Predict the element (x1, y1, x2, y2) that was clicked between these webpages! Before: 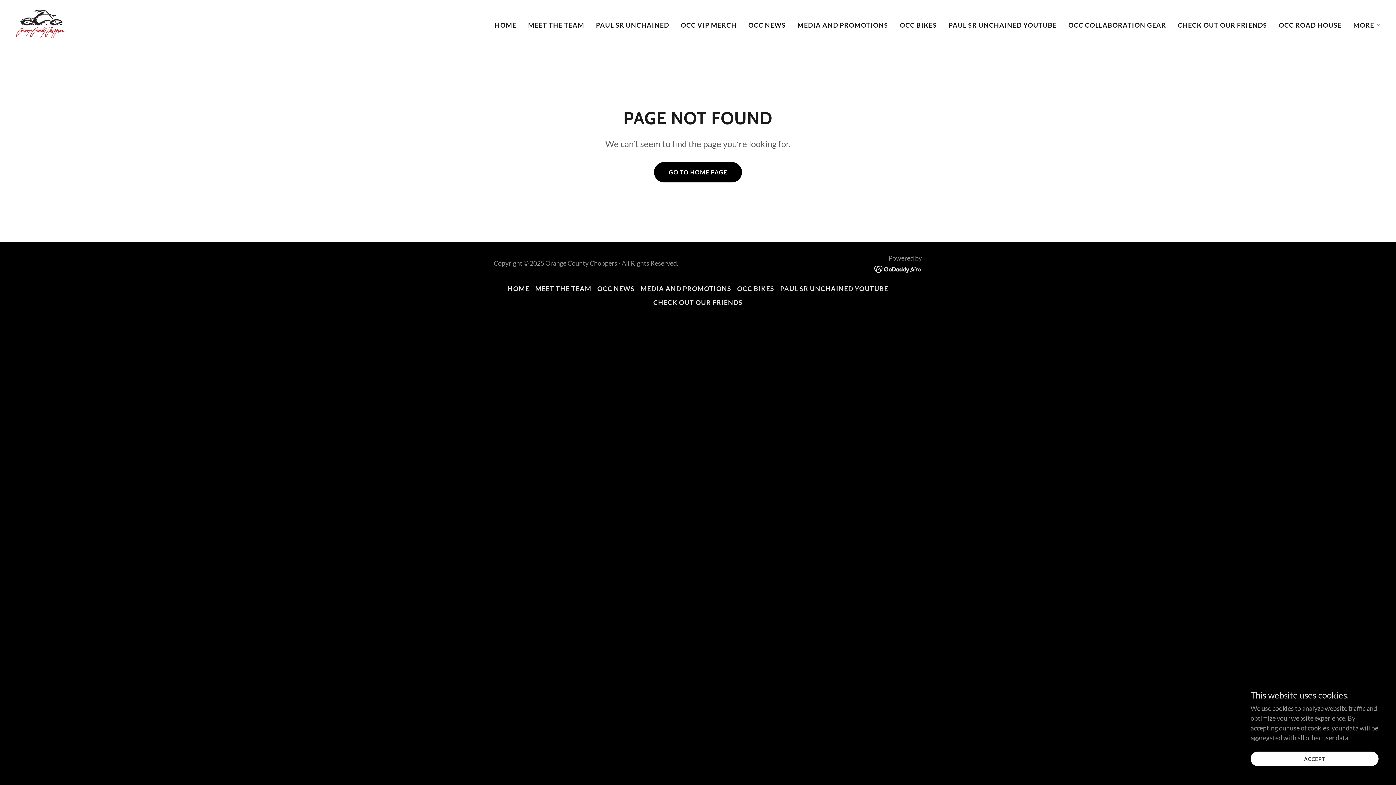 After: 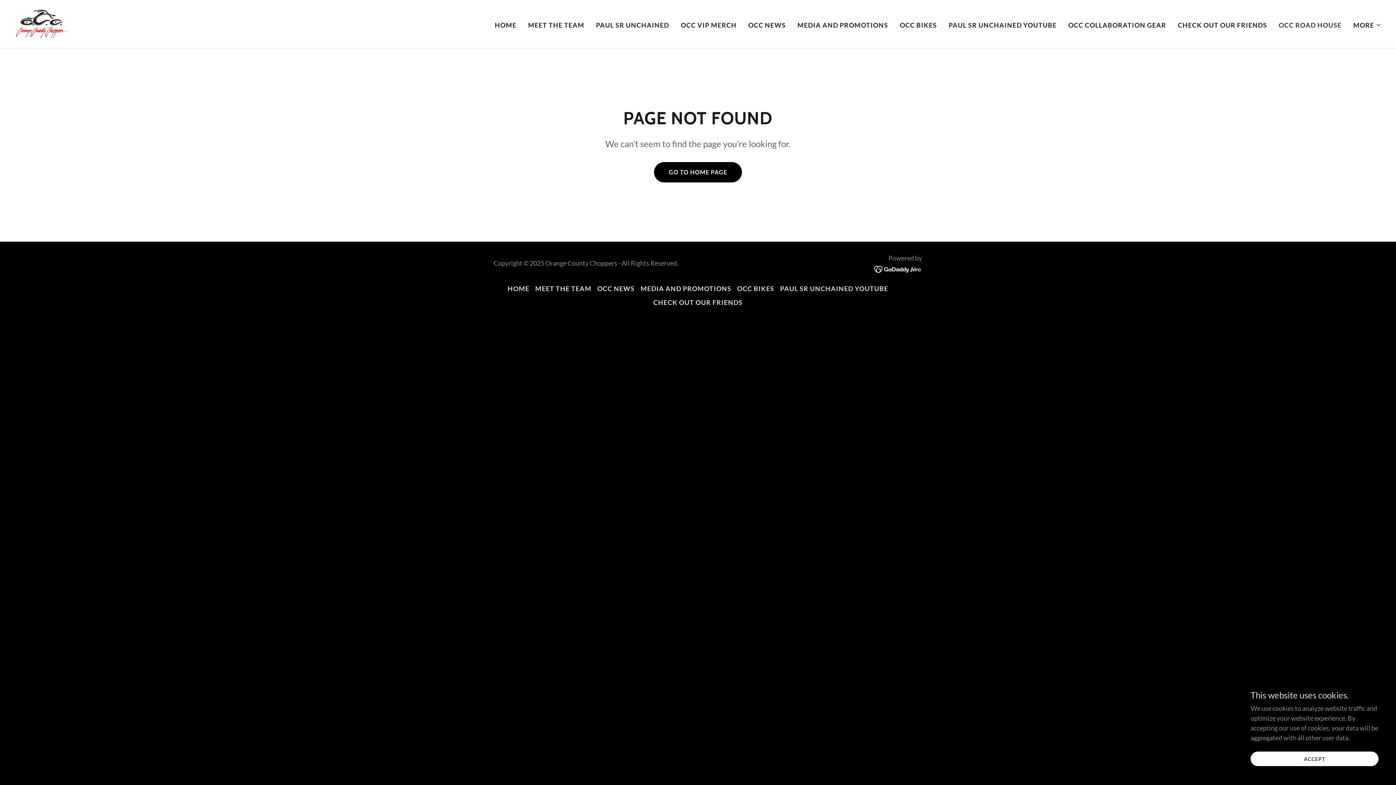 Action: bbox: (1276, 18, 1344, 31) label: OCC ROAD HOUSE